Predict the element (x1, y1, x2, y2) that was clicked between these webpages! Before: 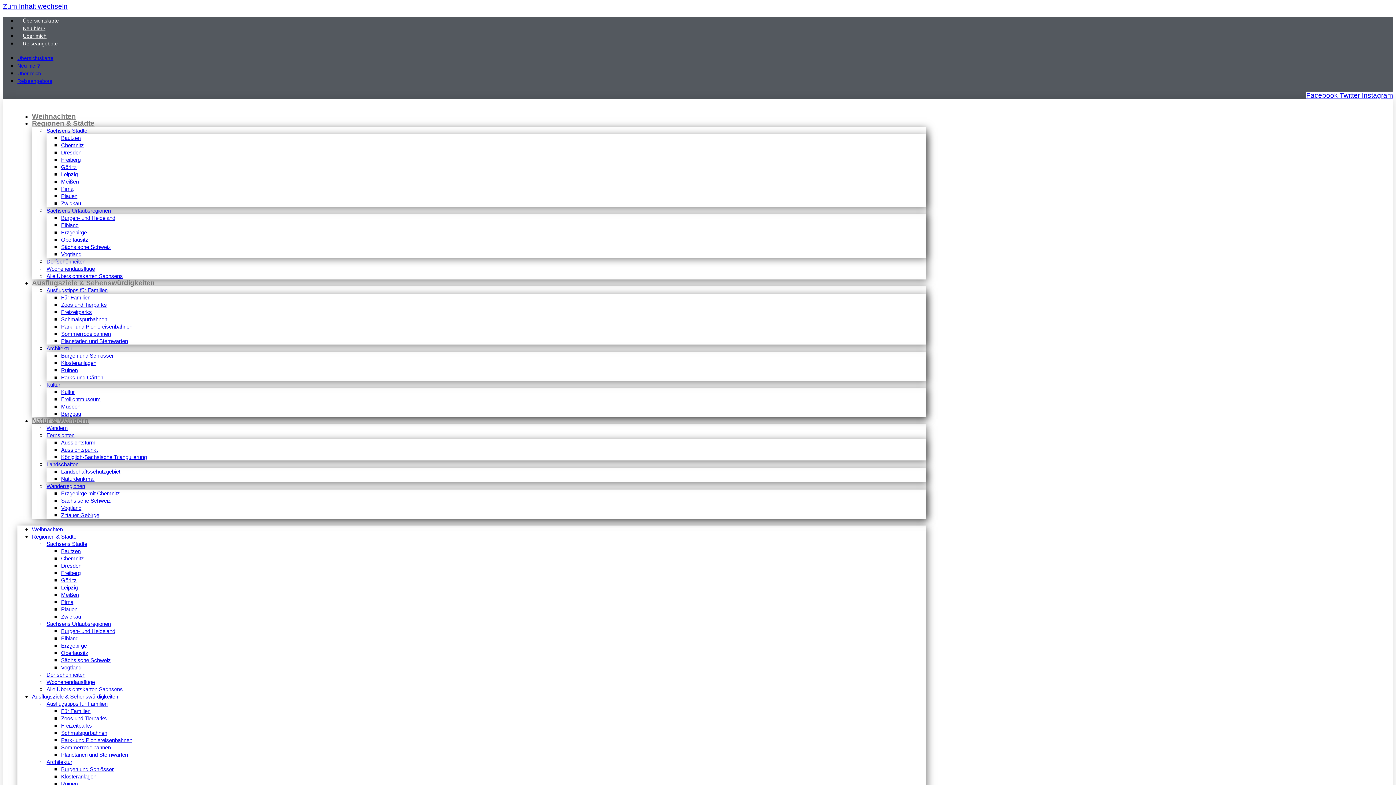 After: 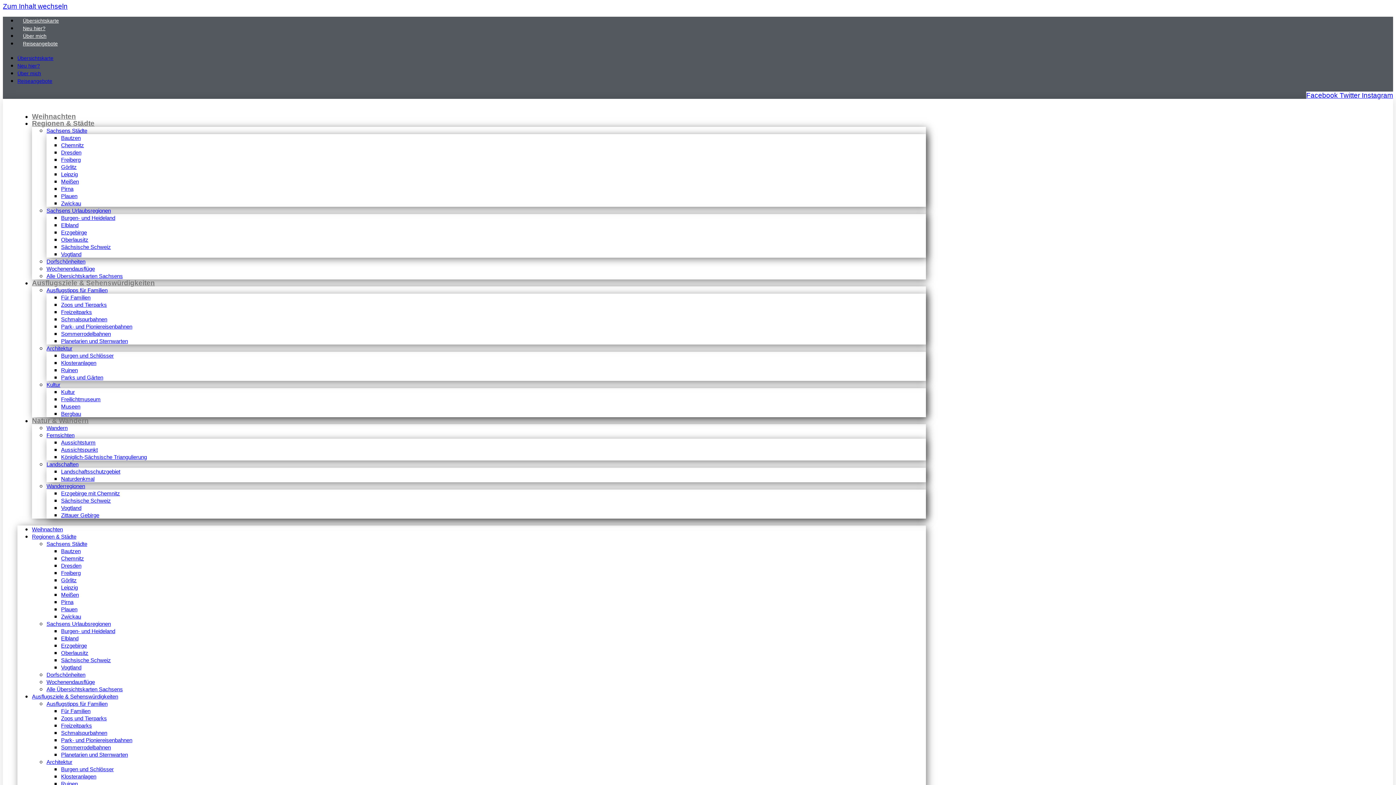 Action: bbox: (1340, 91, 1362, 99) label: Twitter 